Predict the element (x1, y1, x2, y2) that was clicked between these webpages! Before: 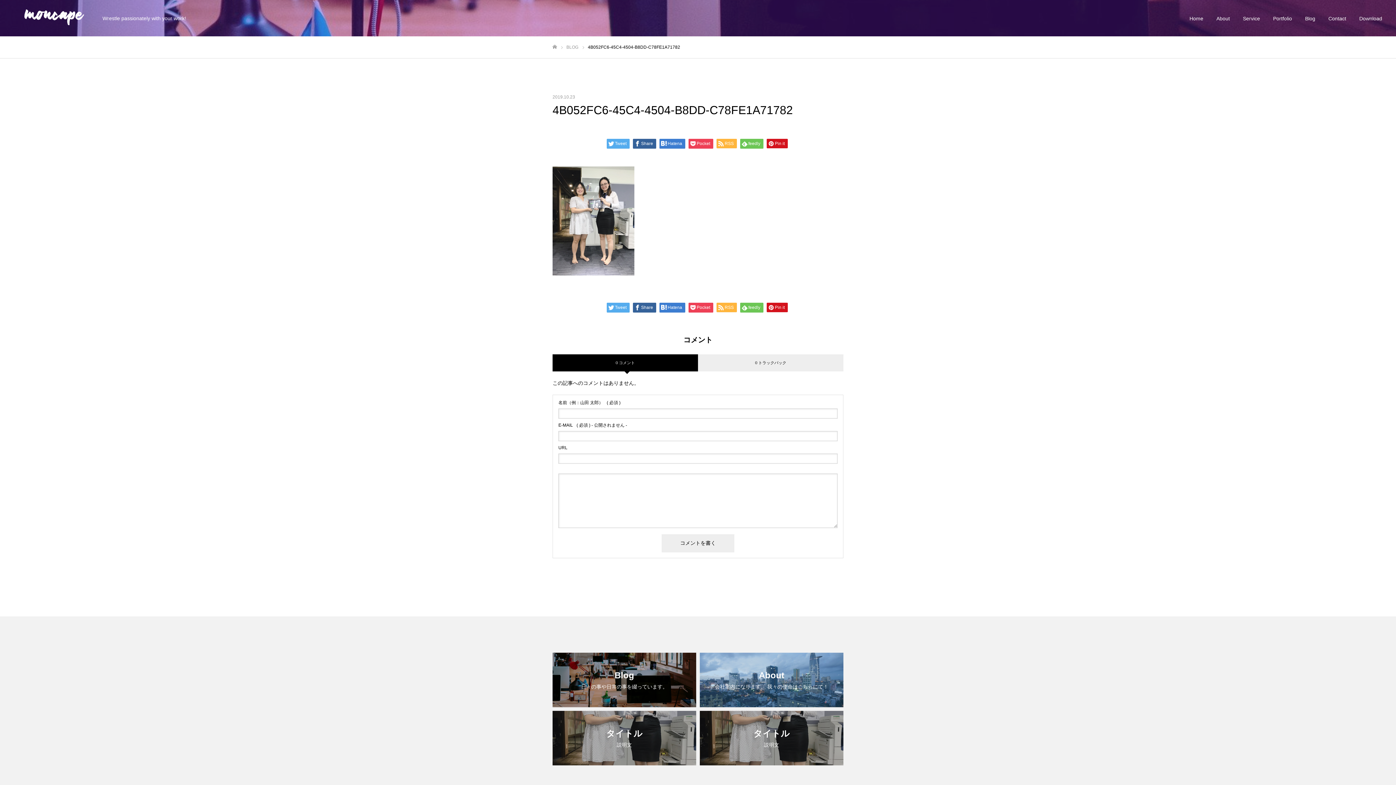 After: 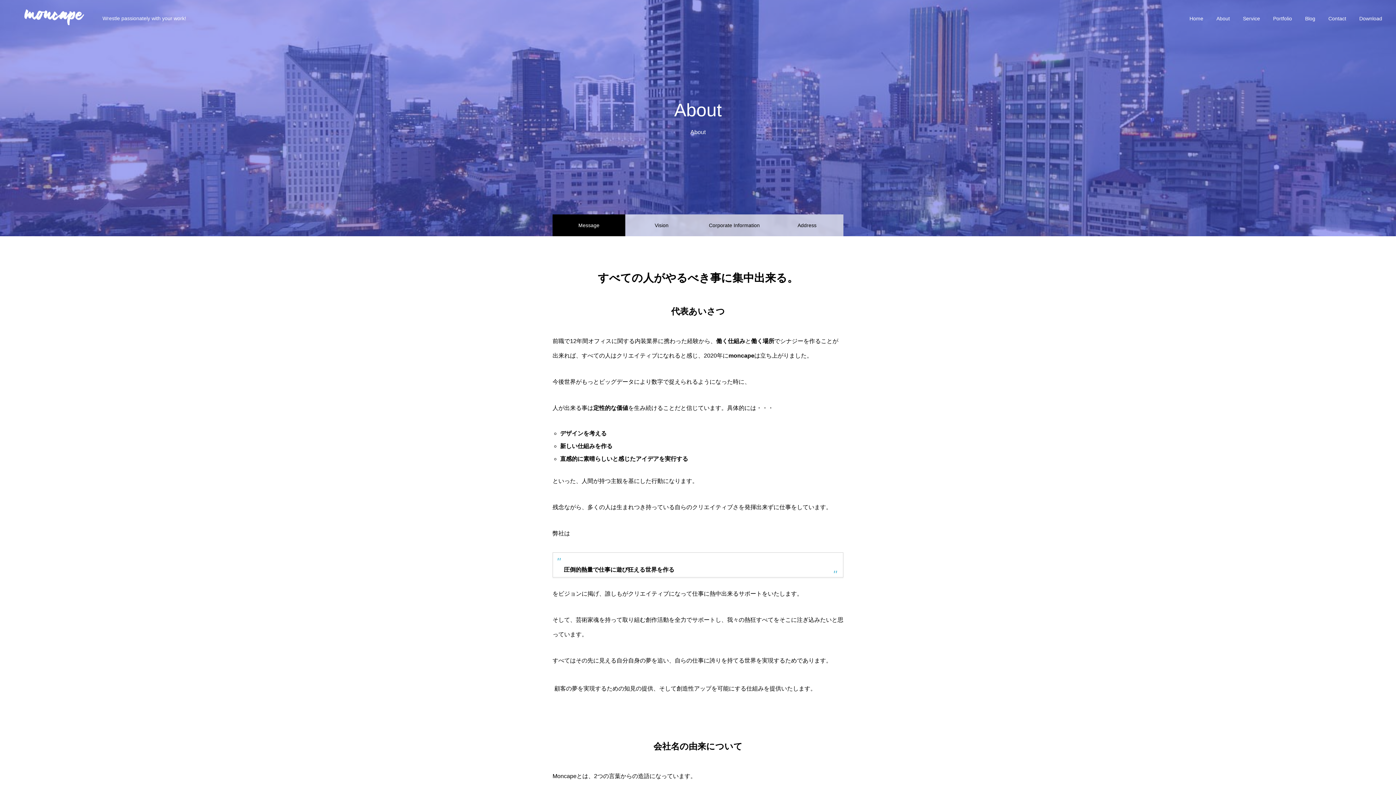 Action: bbox: (1210, 0, 1236, 36) label: About